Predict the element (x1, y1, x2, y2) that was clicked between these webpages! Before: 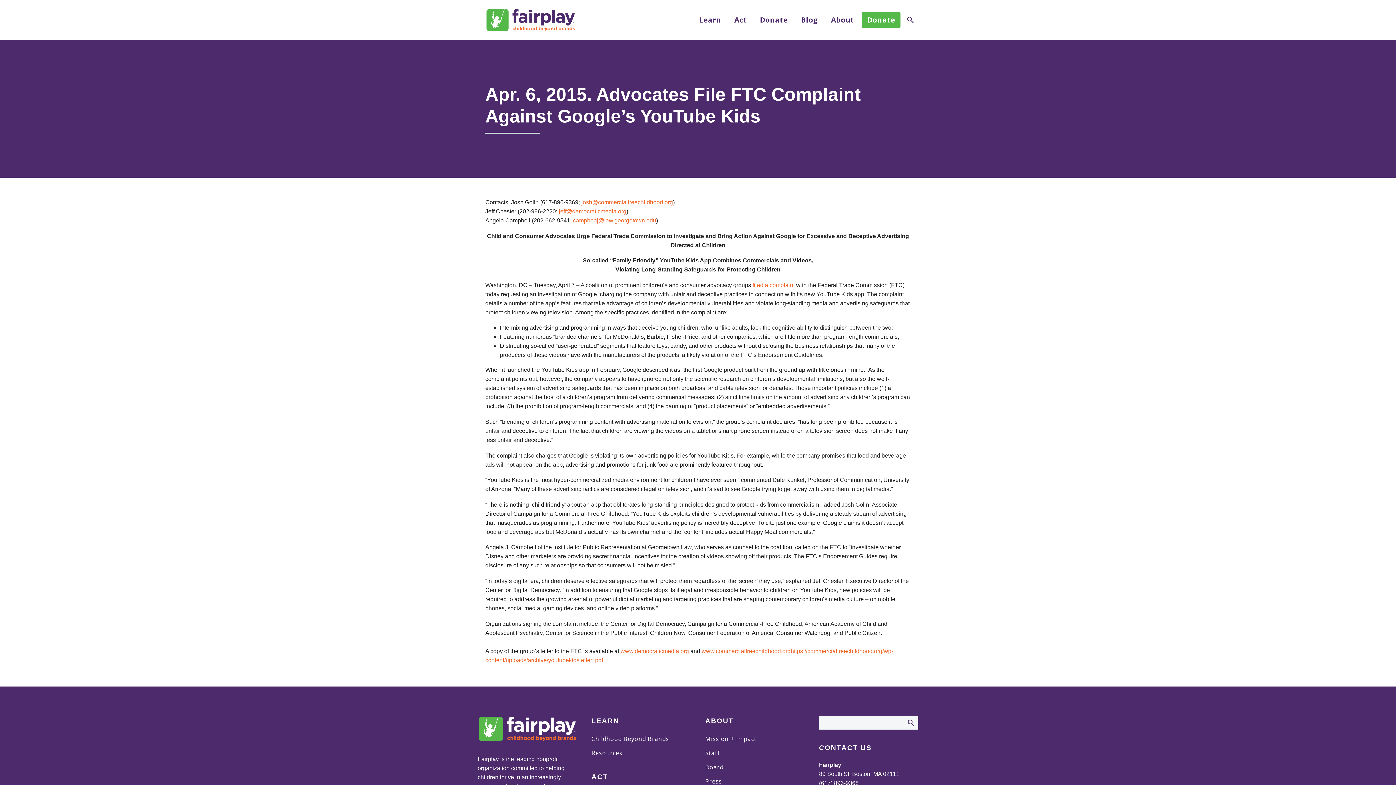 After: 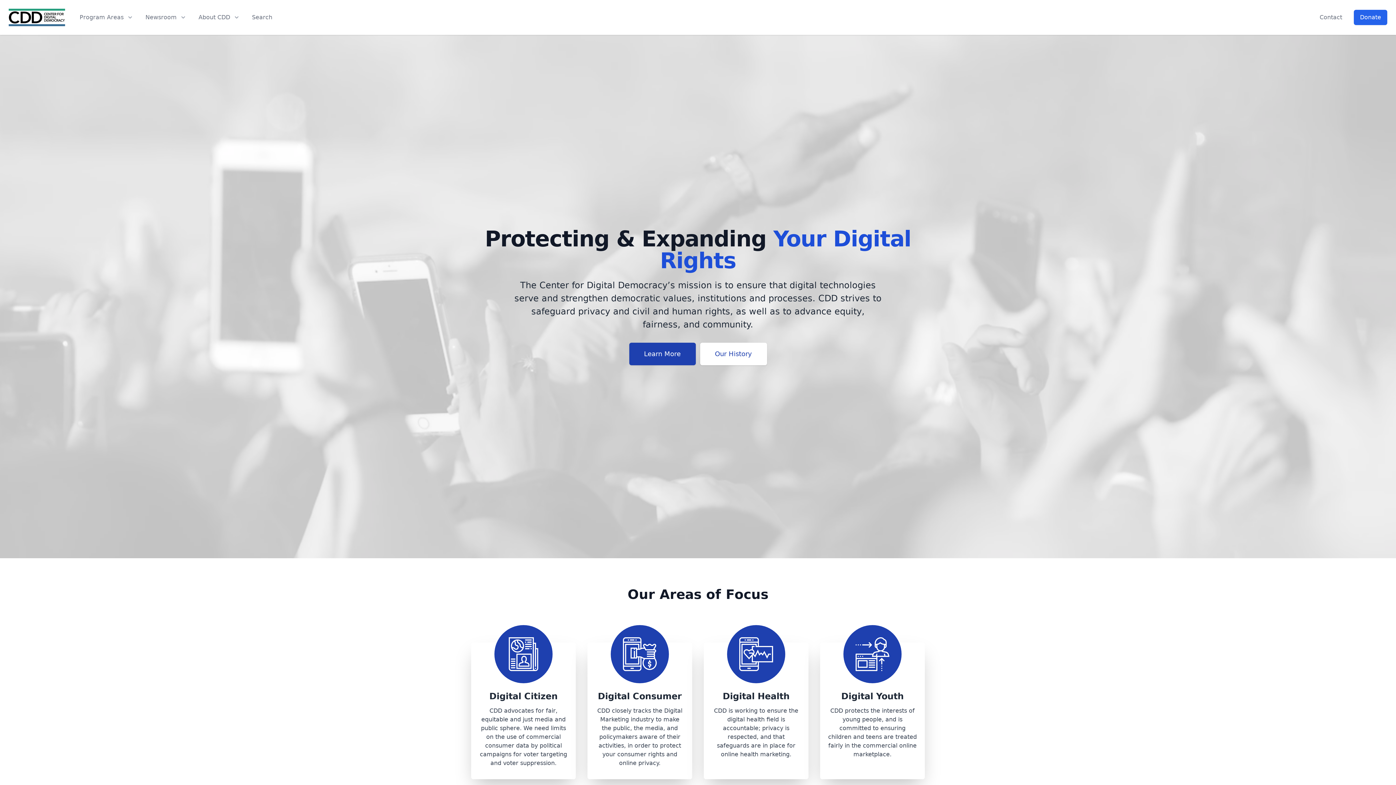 Action: bbox: (620, 648, 689, 654) label: www.democraticmedia.org